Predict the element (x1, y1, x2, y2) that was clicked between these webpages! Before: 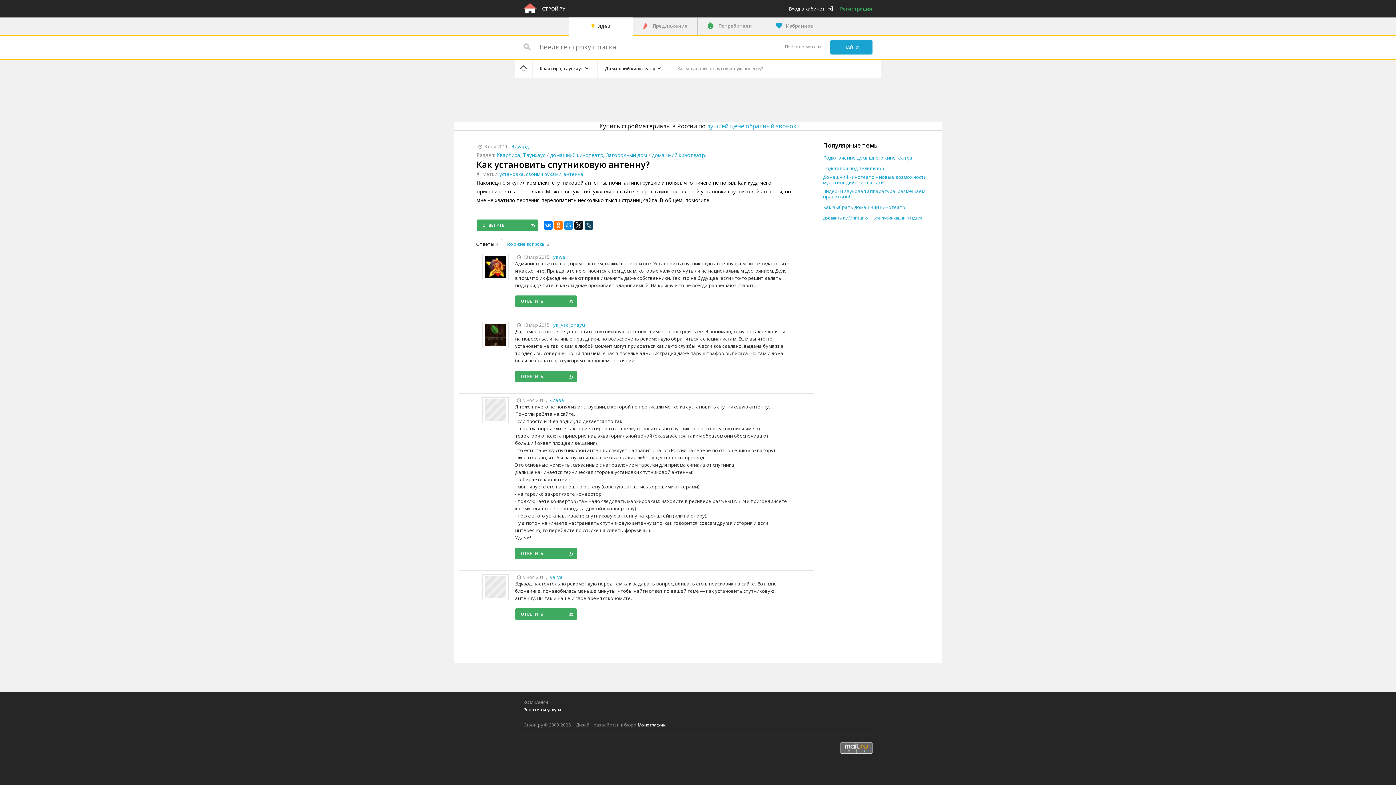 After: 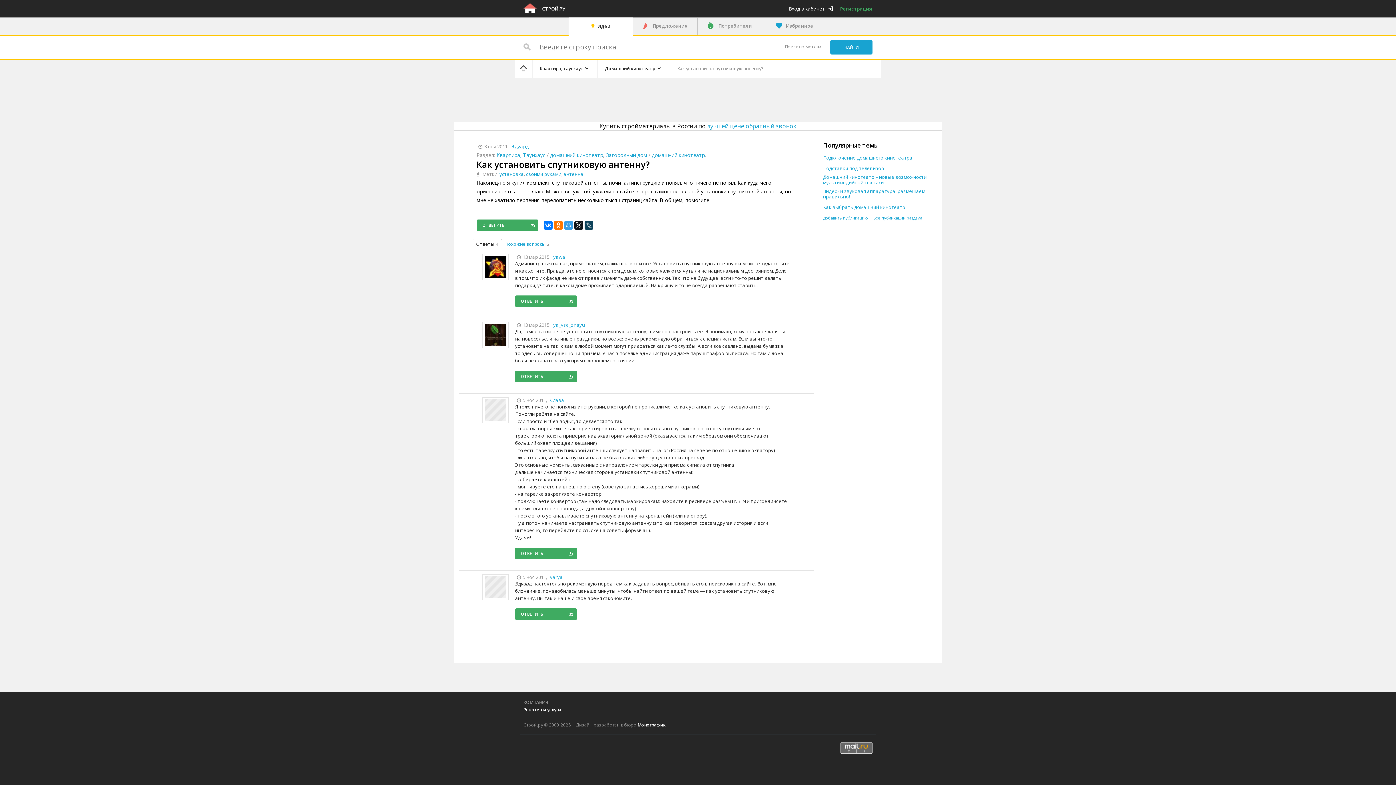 Action: bbox: (564, 221, 573, 229)